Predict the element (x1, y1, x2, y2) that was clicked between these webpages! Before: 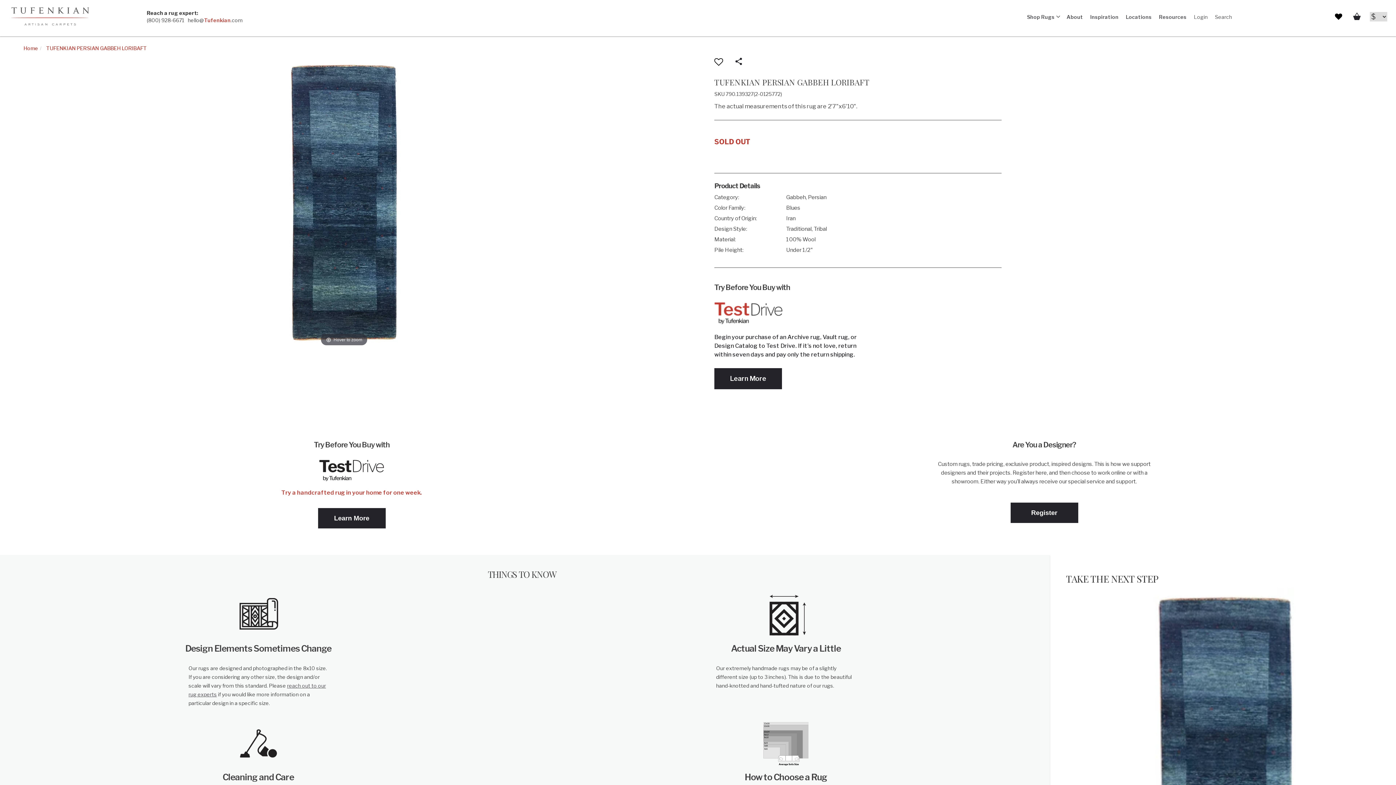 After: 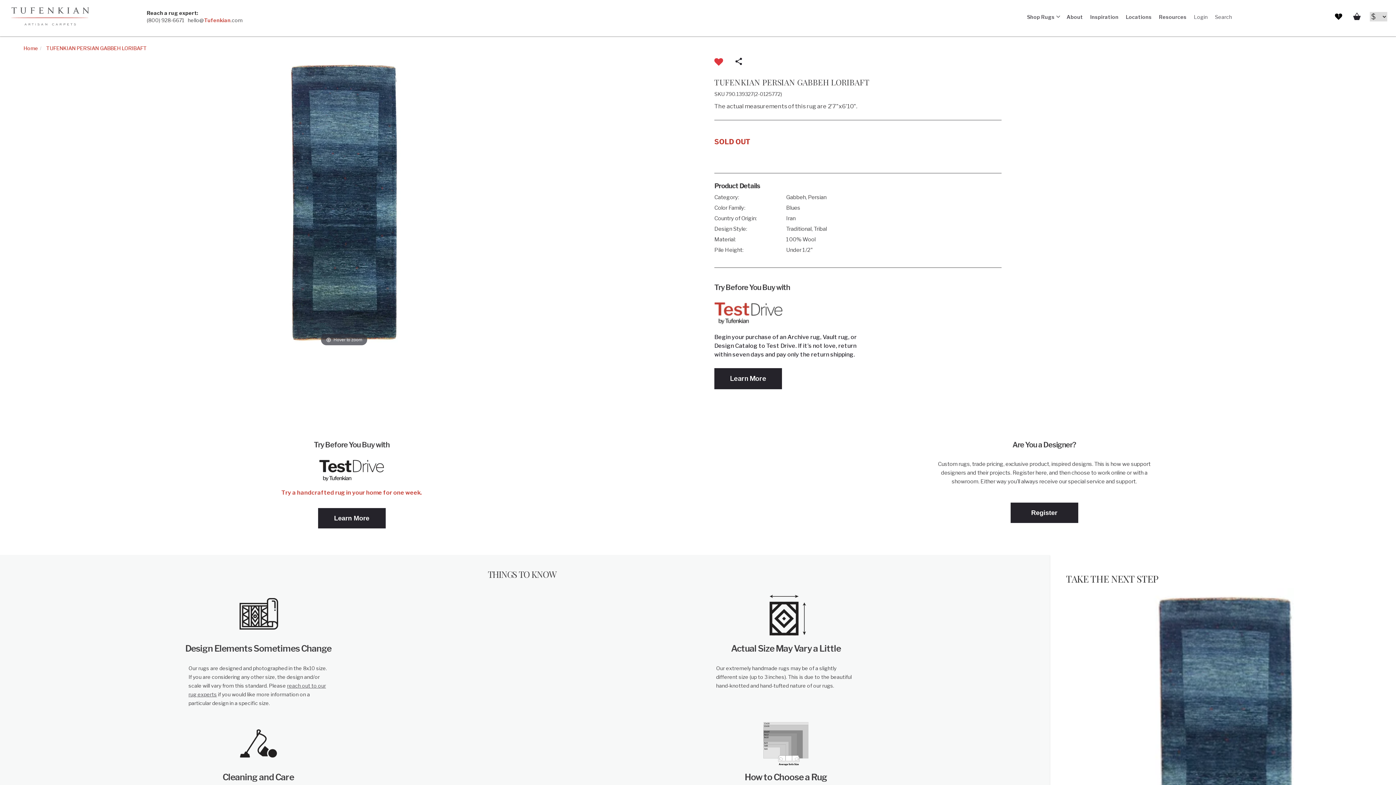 Action: bbox: (714, 57, 723, 66) label: Add to Wishlist